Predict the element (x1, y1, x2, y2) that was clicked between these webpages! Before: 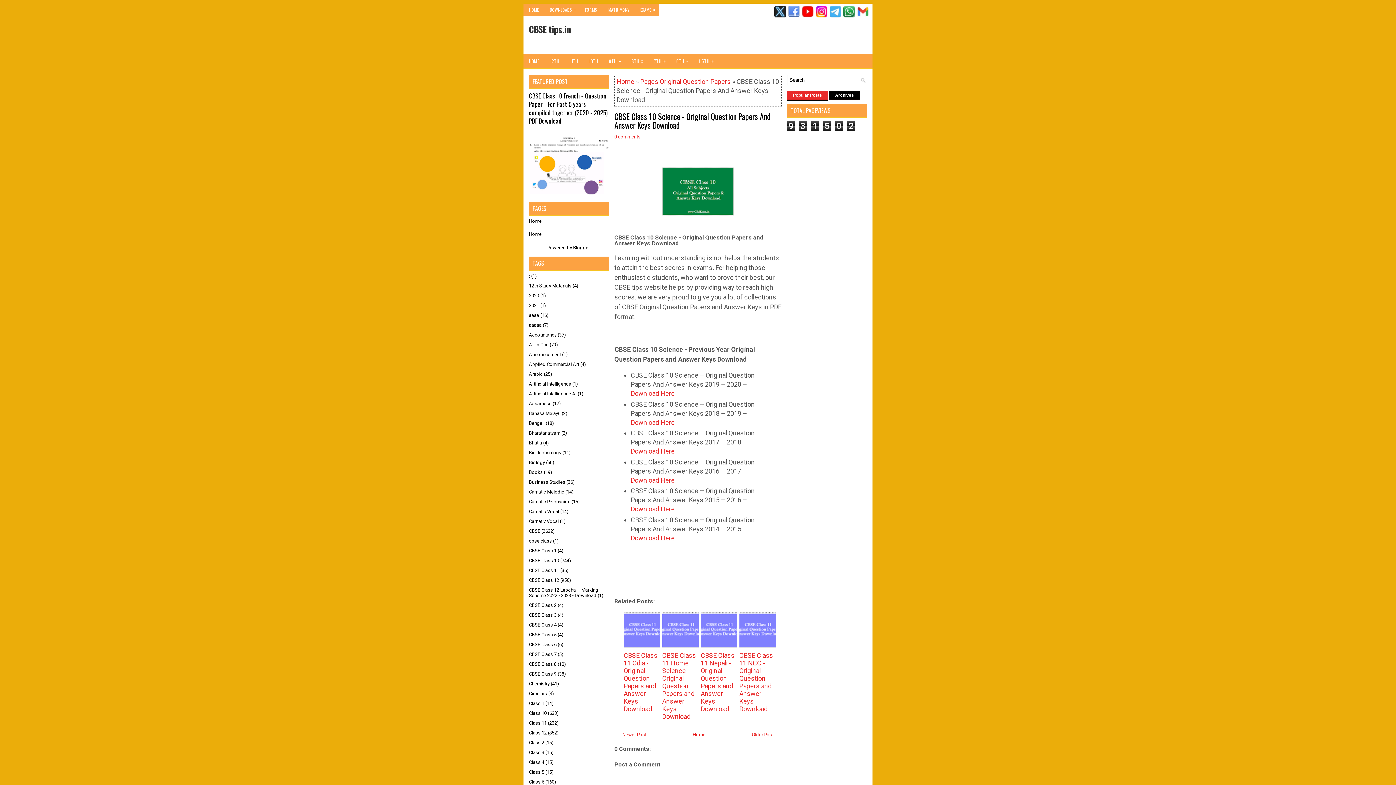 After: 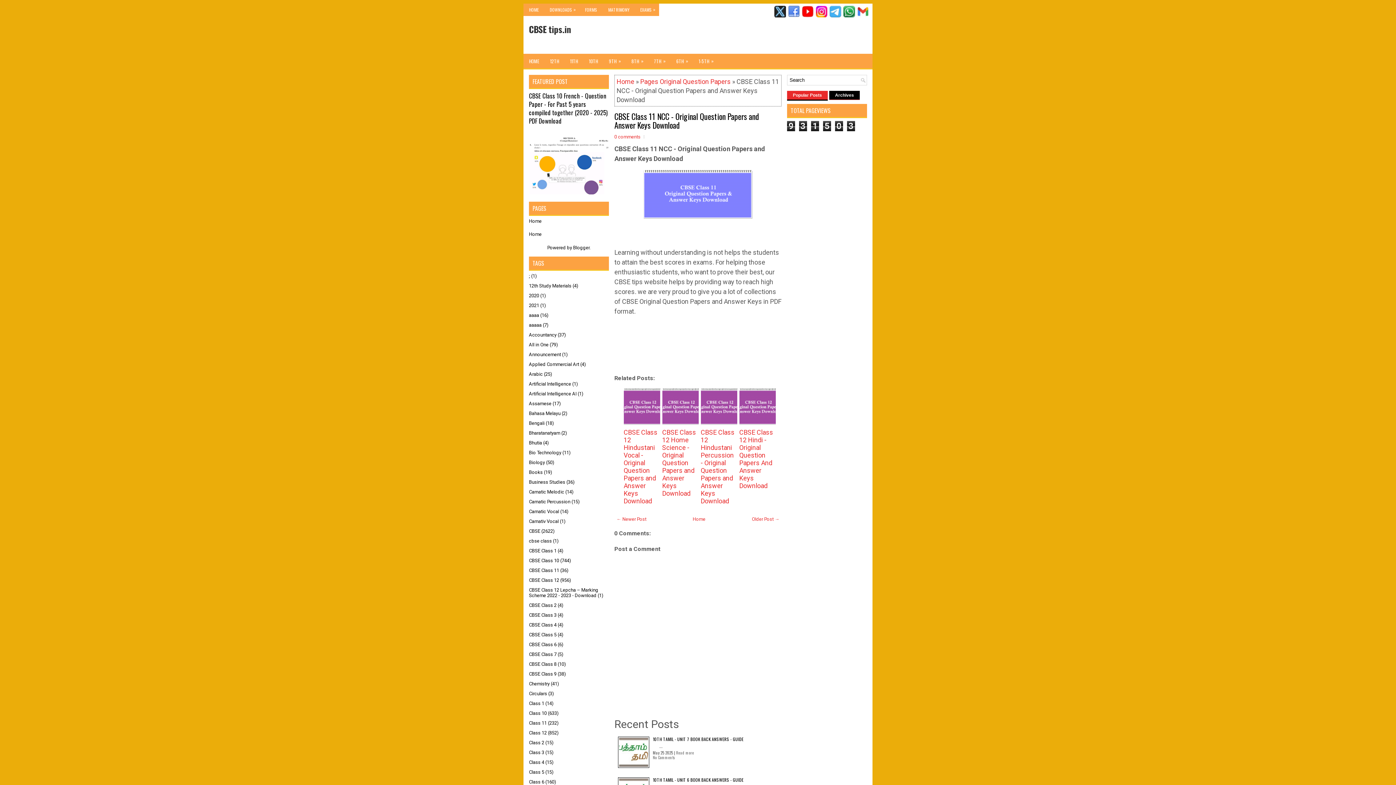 Action: label: CBSE Class 11 NCC - Original Question Papers and Answer Keys Download bbox: (739, 651, 773, 712)